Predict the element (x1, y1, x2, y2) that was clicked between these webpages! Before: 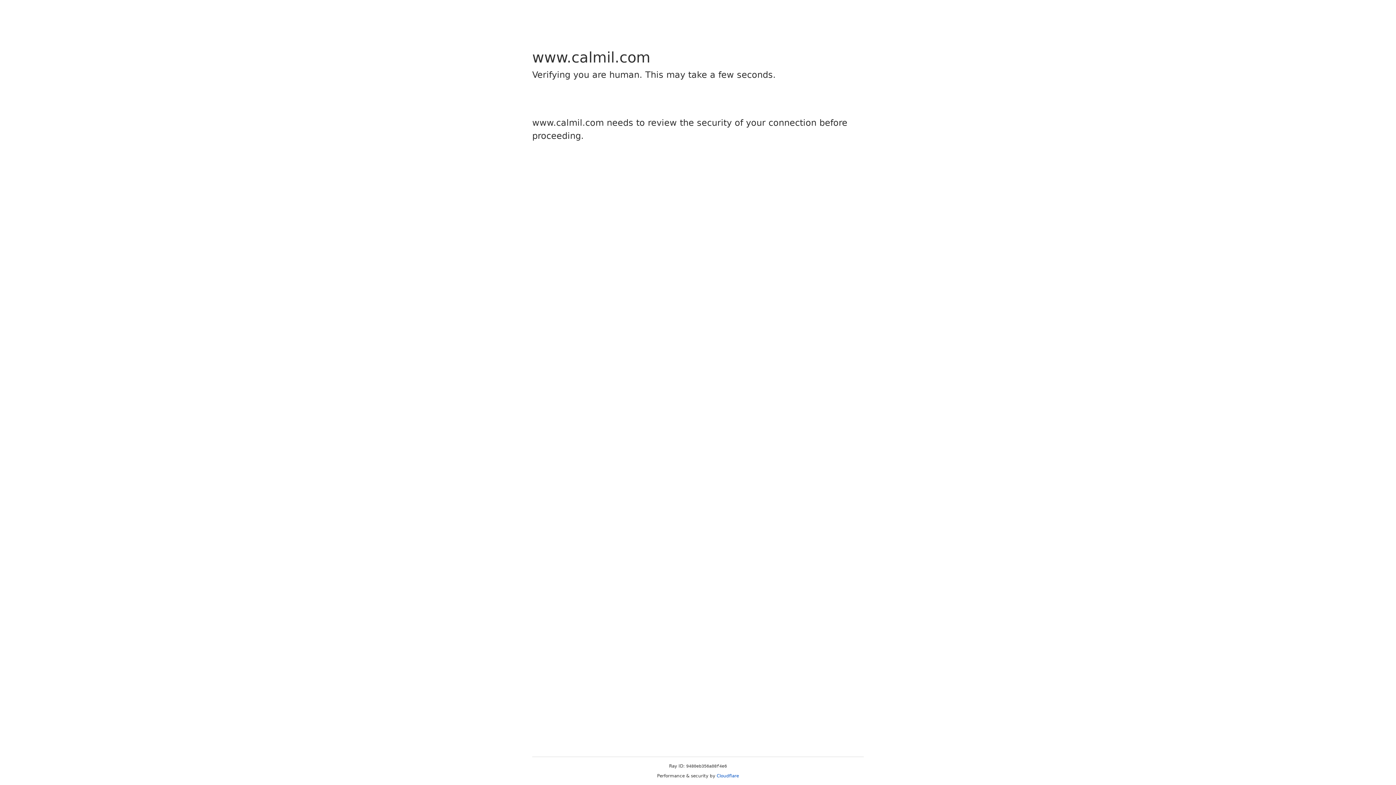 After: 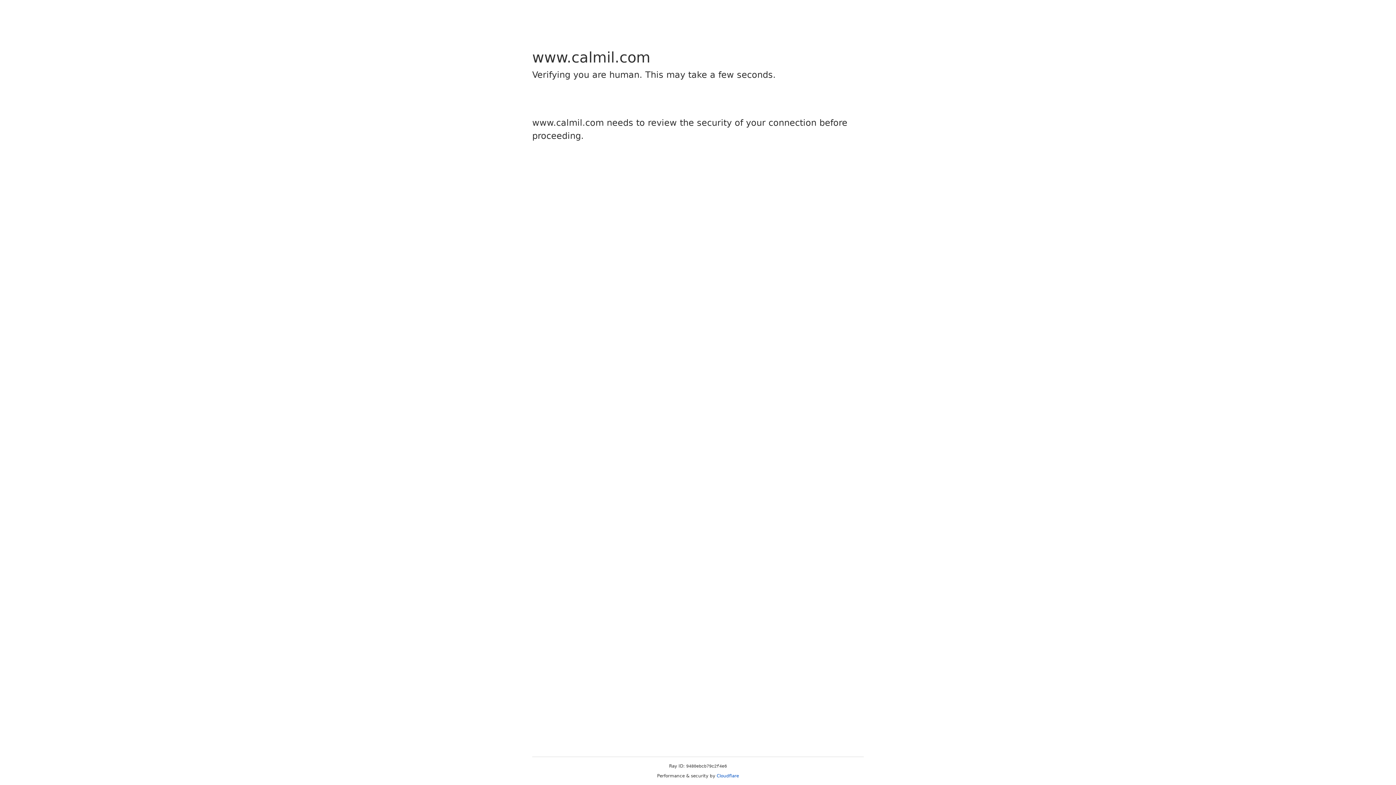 Action: bbox: (716, 773, 739, 778) label: Cloudflare